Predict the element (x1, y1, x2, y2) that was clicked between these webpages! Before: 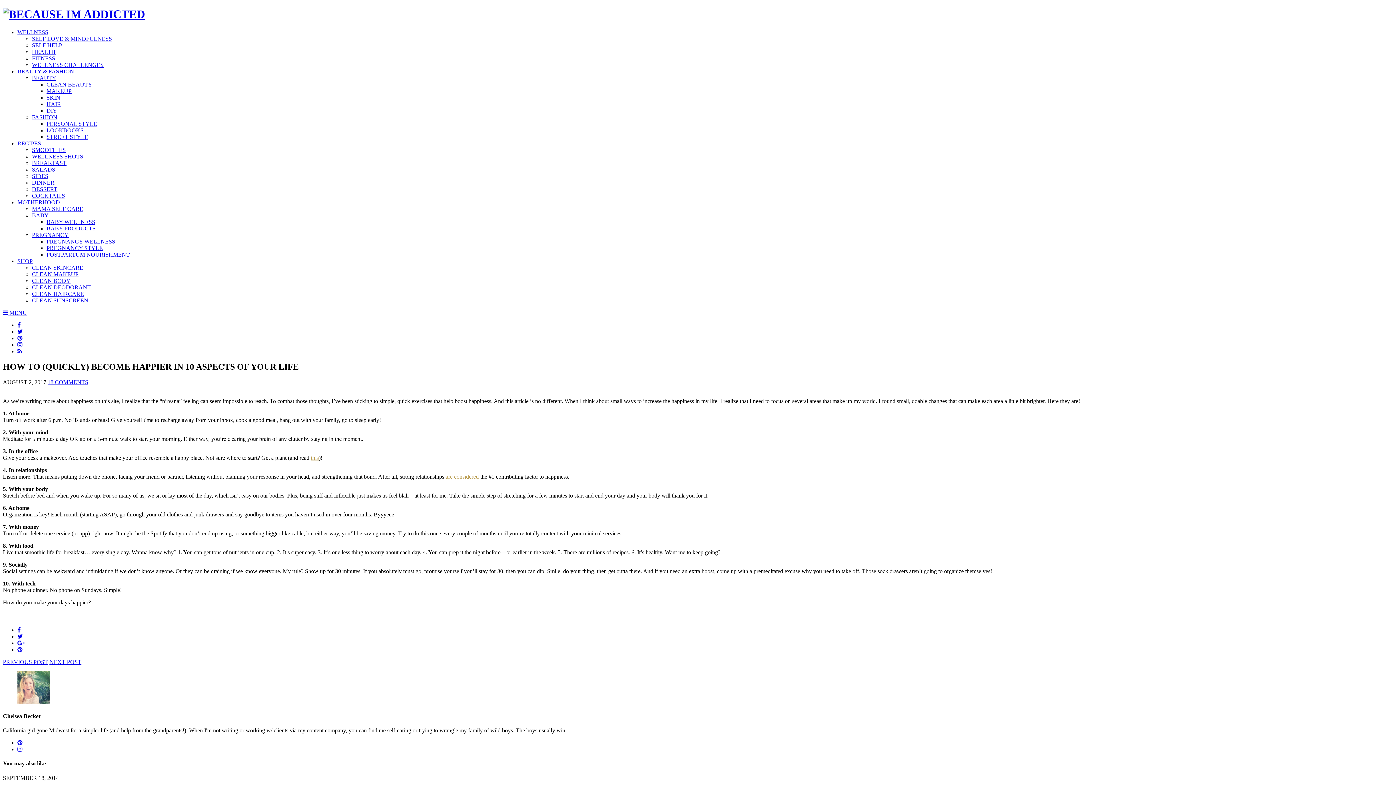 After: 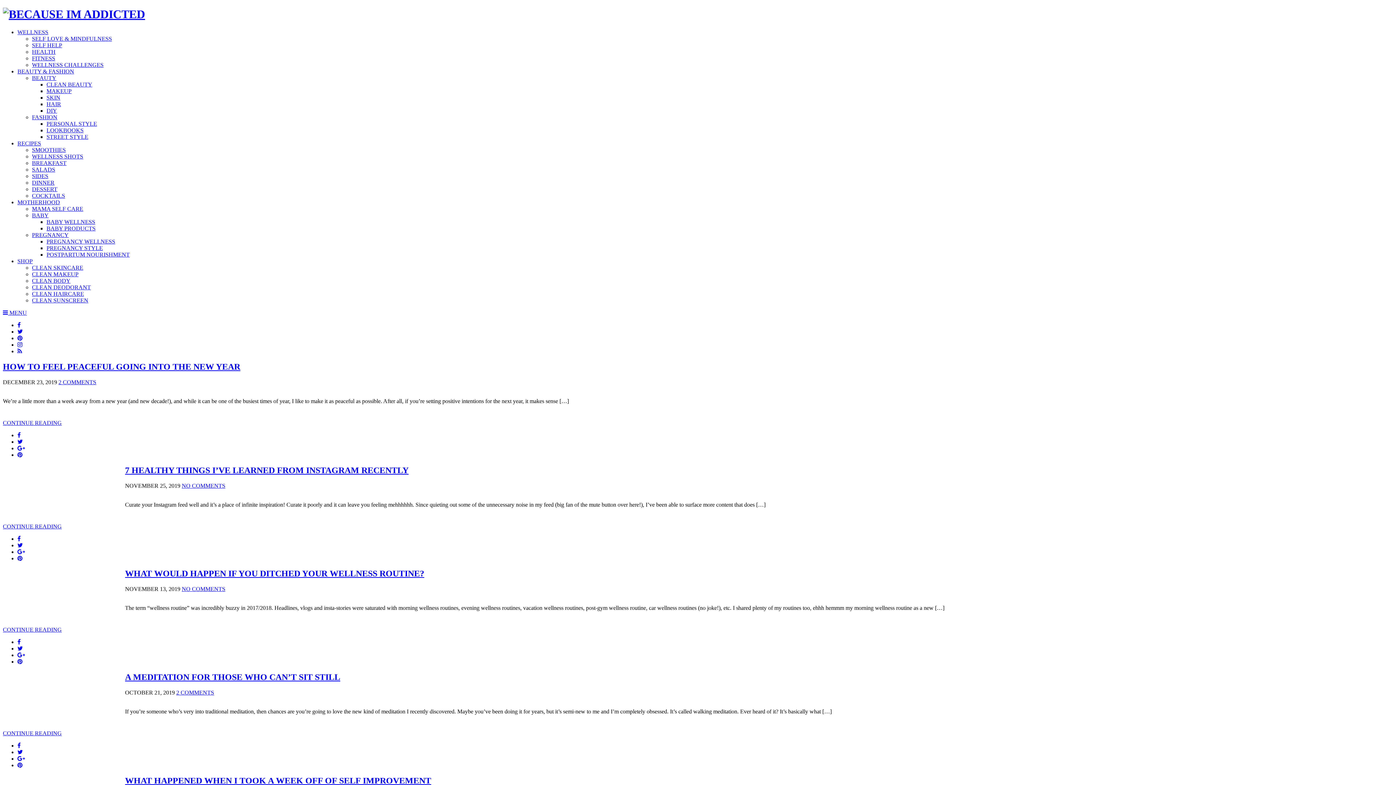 Action: bbox: (32, 35, 112, 41) label: SELF LOVE & MINDFULNESS